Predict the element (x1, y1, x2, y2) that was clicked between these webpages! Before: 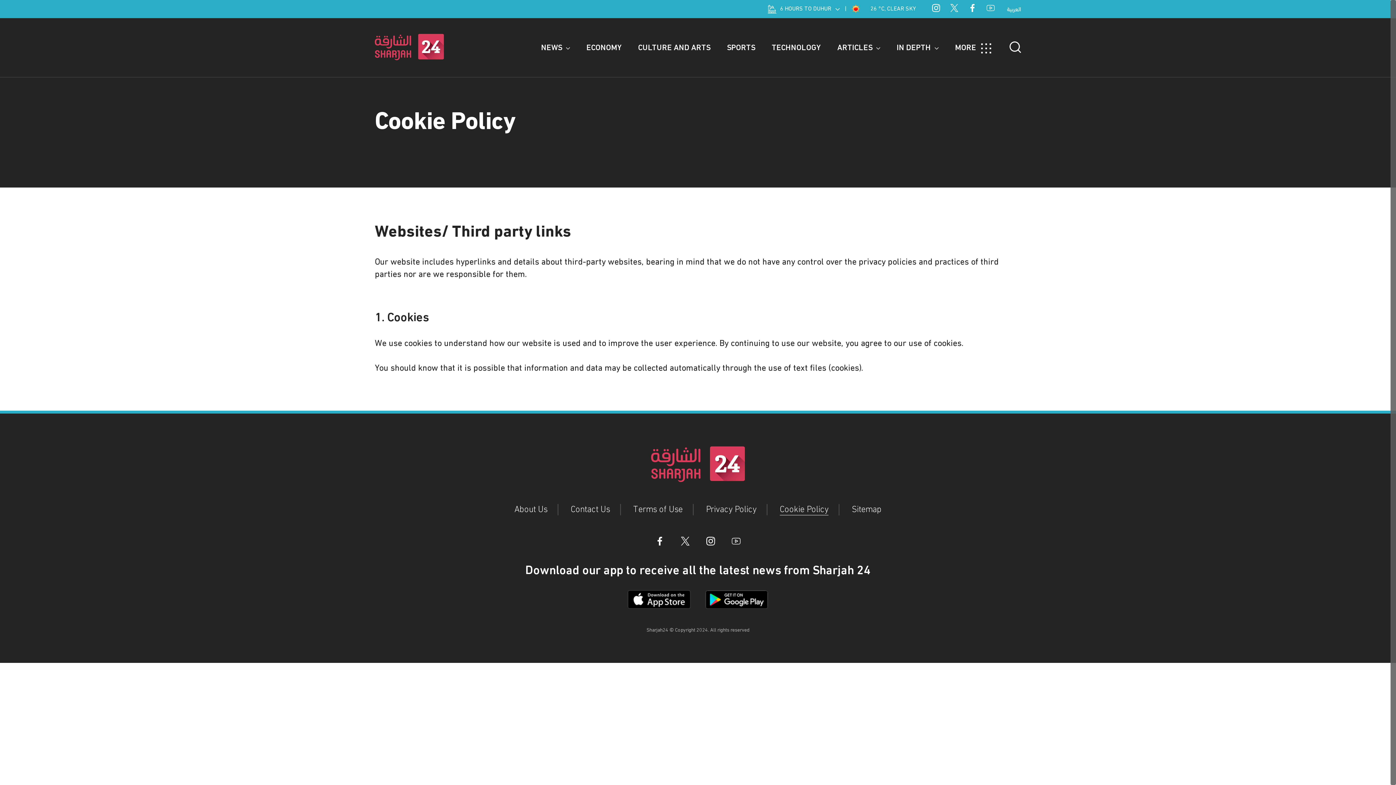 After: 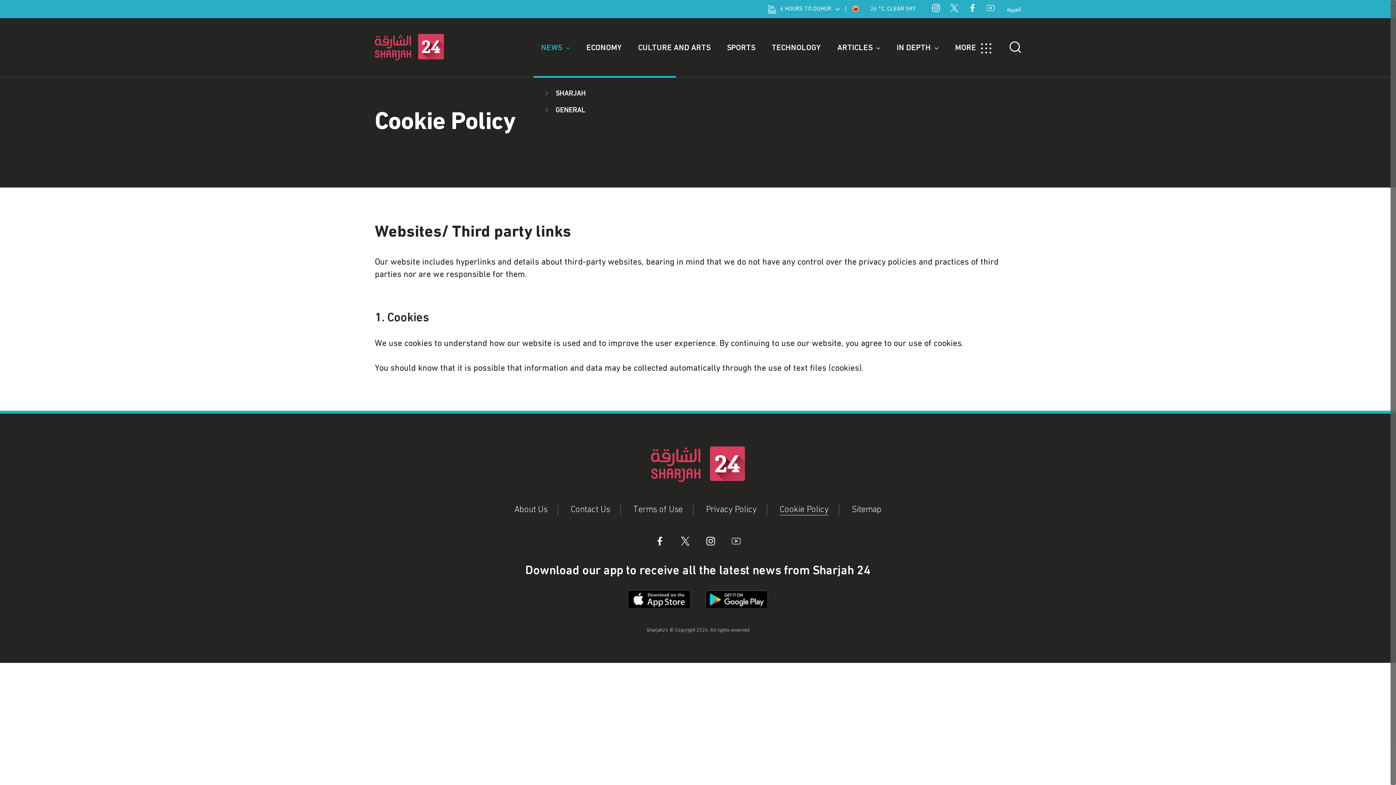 Action: bbox: (533, 42, 577, 76) label: NEWS